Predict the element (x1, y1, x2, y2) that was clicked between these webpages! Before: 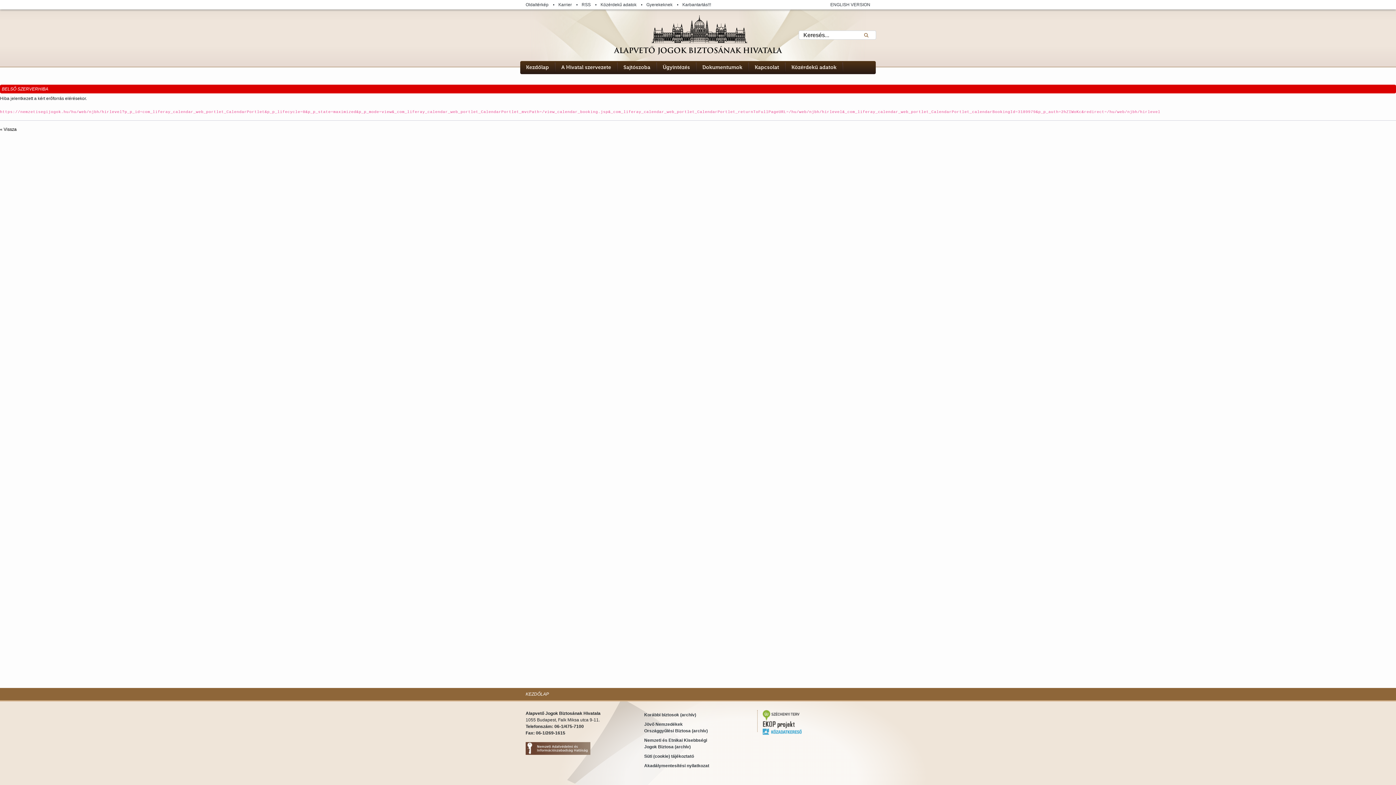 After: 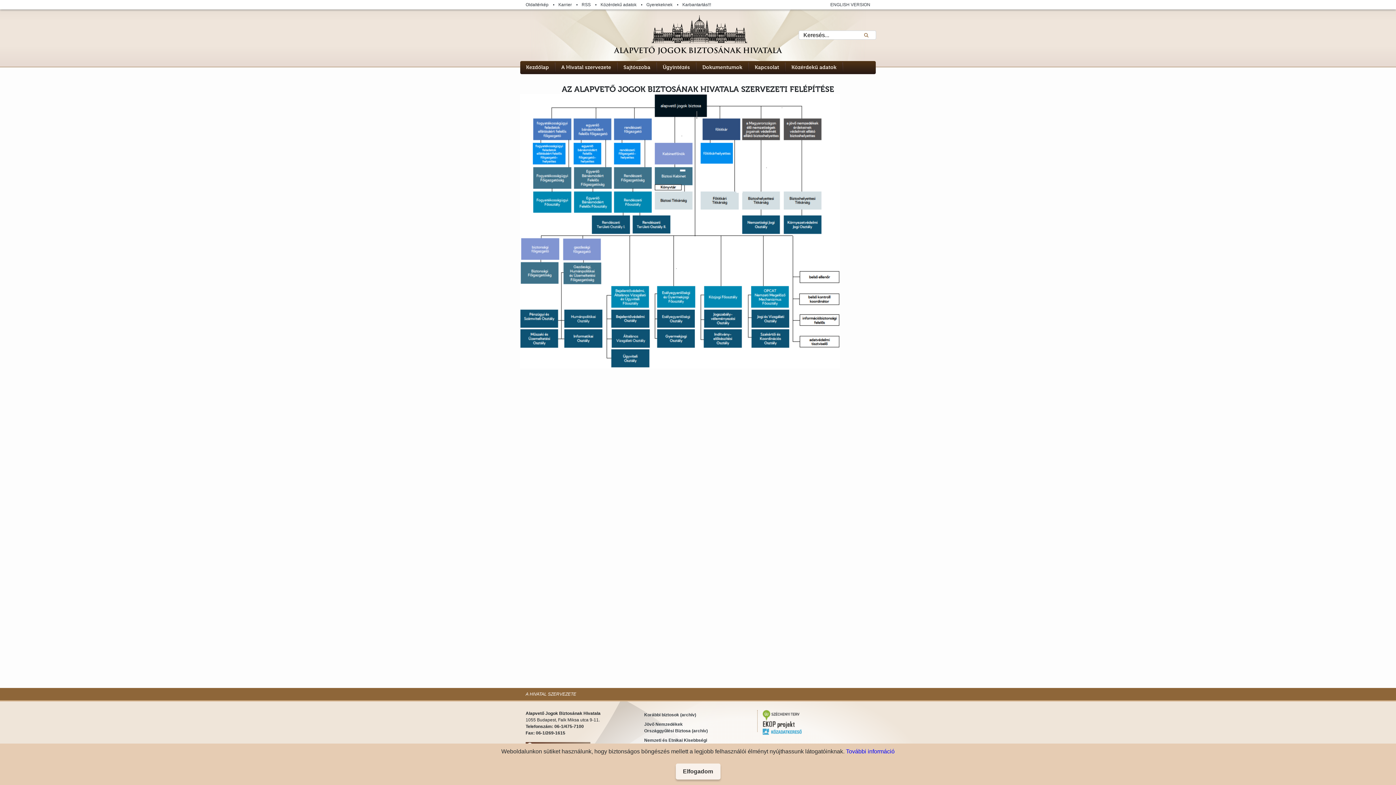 Action: bbox: (561, 64, 611, 70) label: A Hivatal szervezete